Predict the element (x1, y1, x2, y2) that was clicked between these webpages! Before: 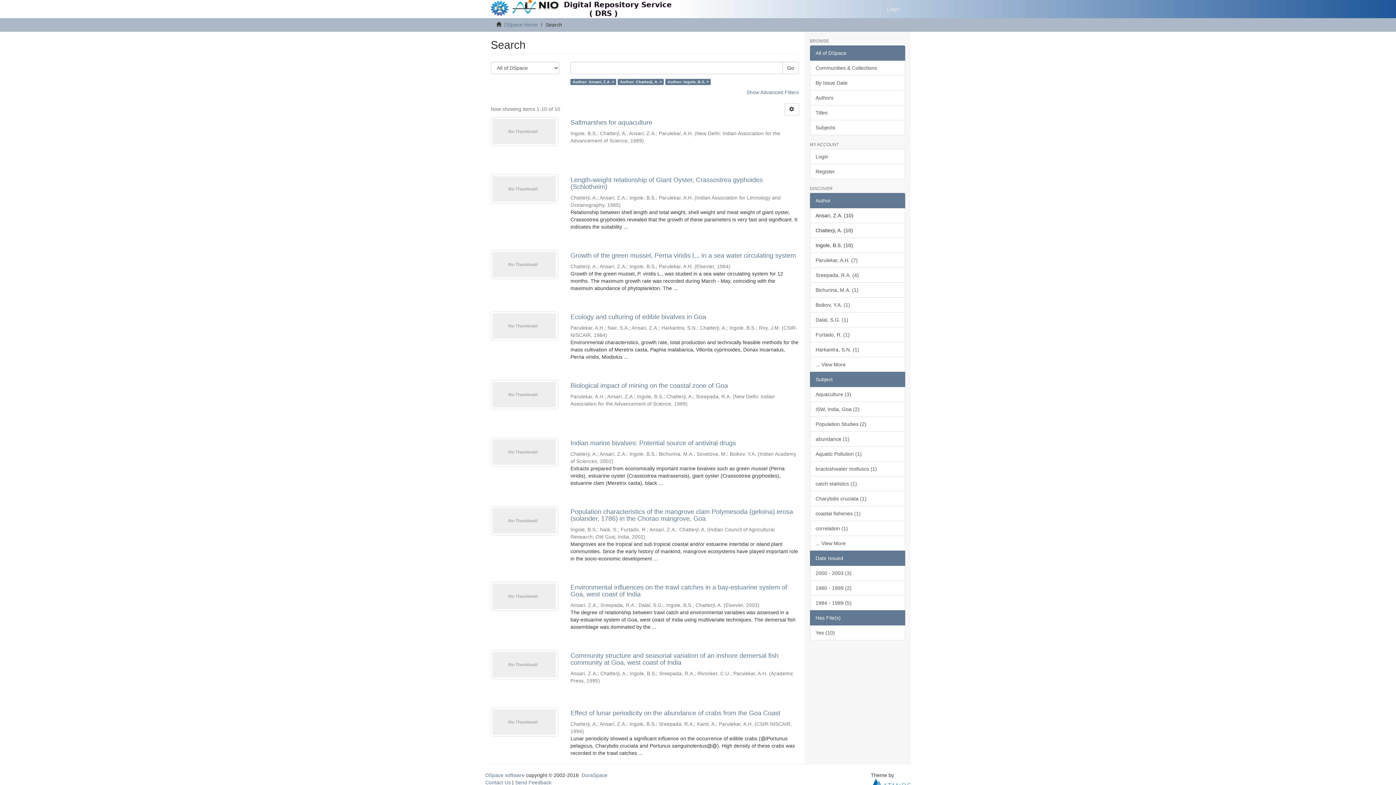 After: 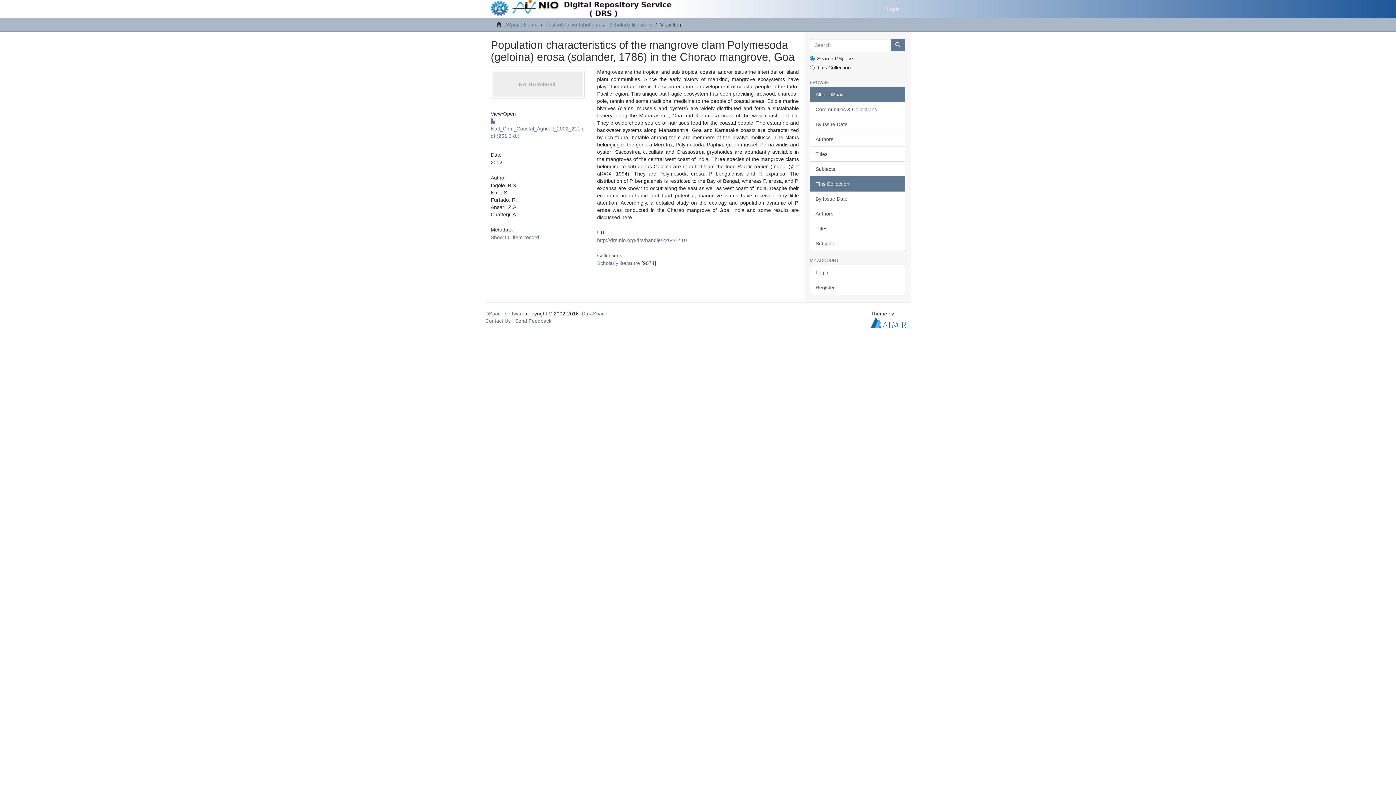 Action: bbox: (490, 506, 558, 535)